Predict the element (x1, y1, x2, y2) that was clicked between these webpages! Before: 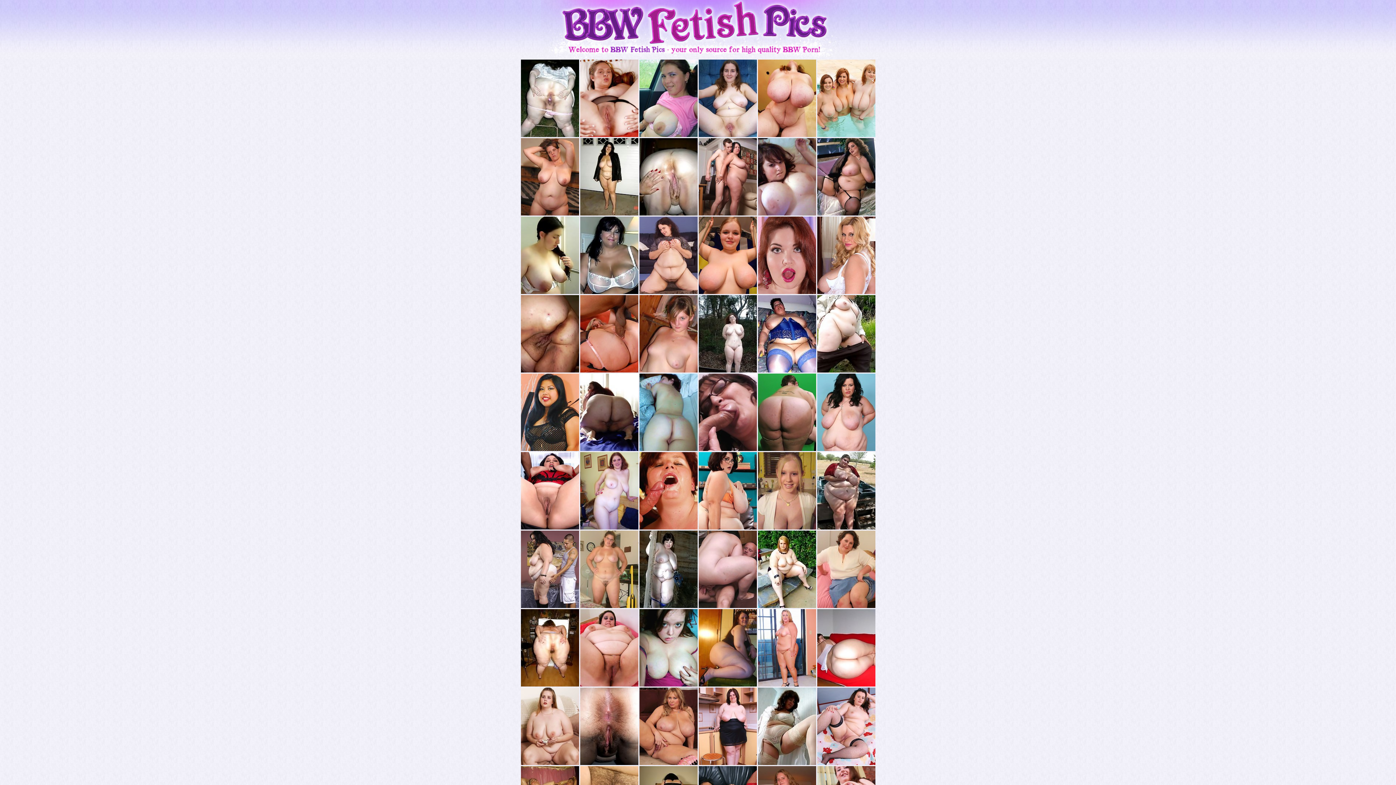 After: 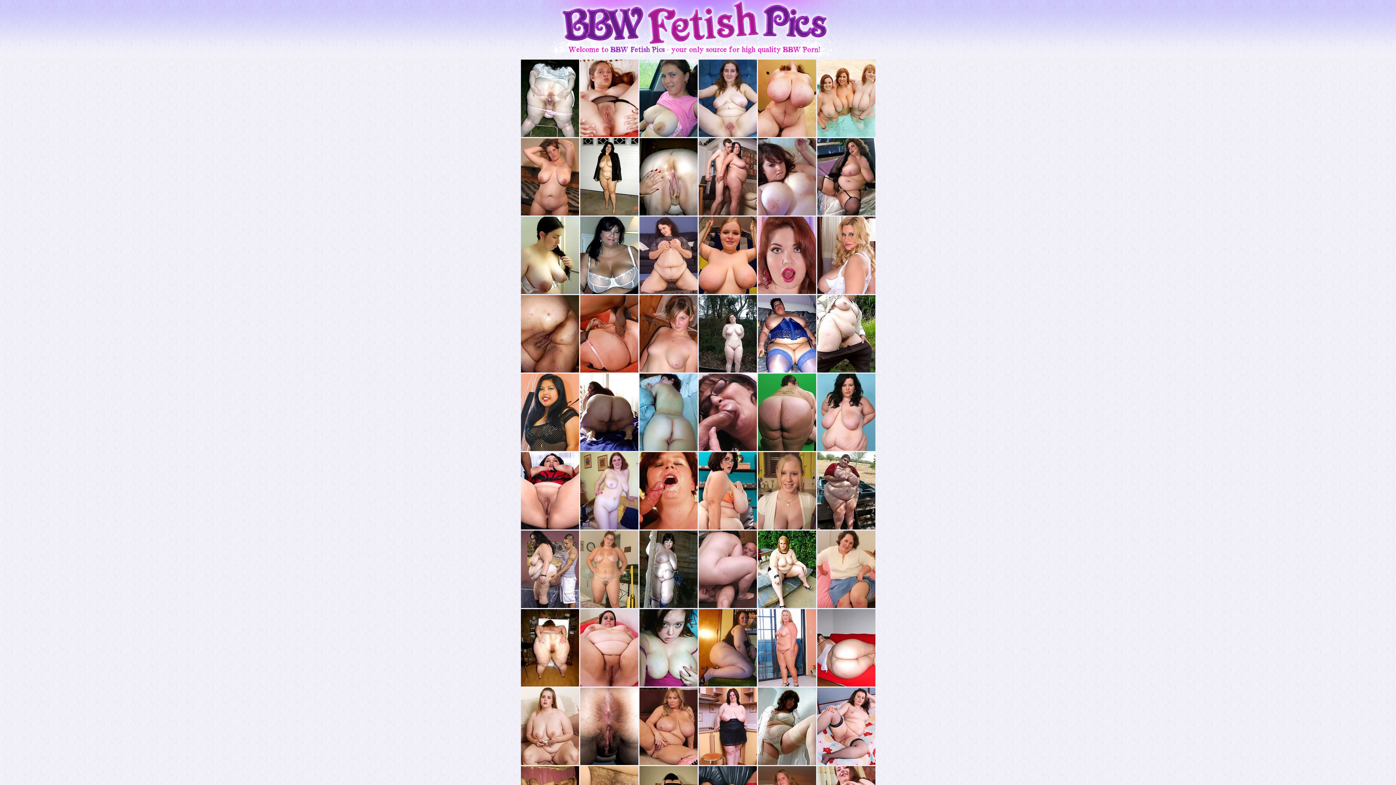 Action: bbox: (580, 524, 638, 530)